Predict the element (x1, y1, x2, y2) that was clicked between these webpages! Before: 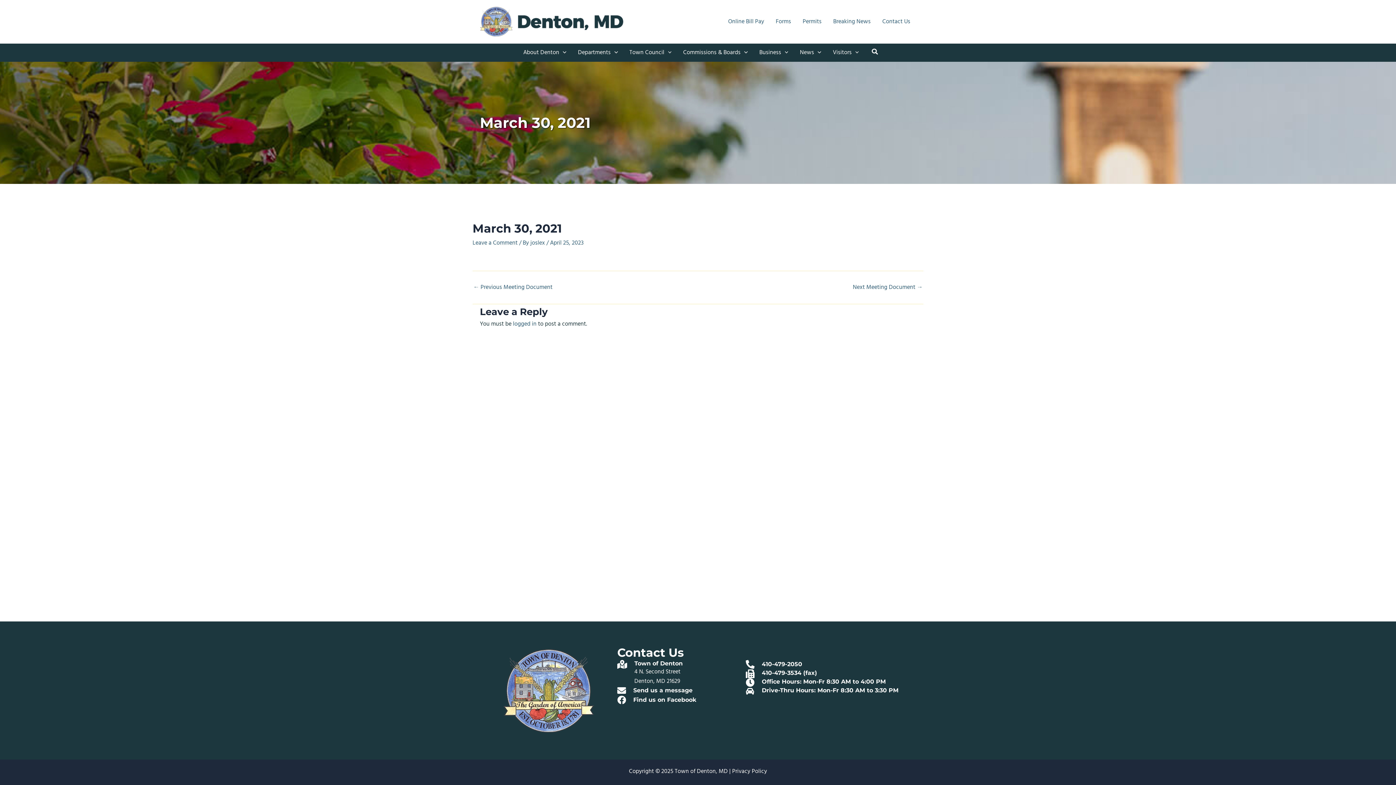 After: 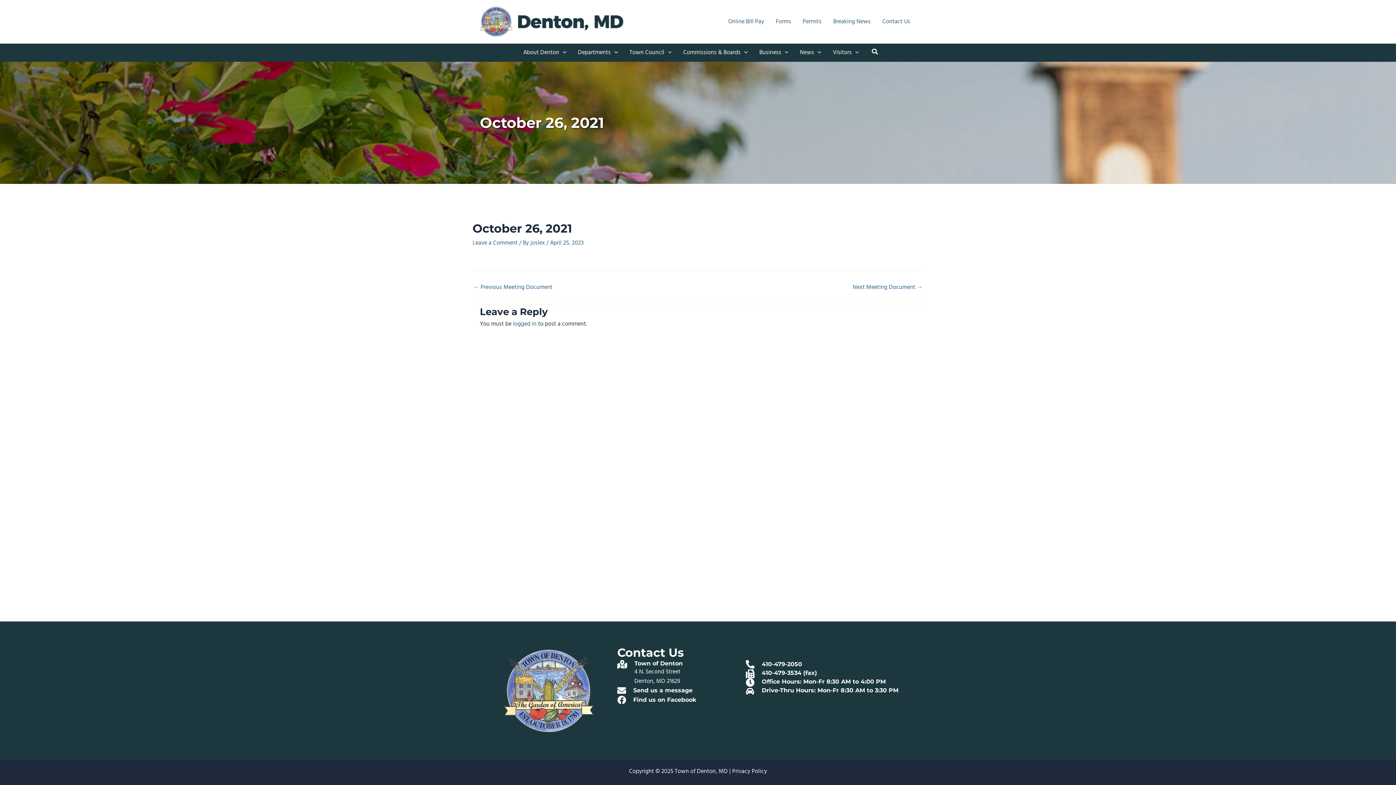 Action: label: Next Meeting Document → bbox: (853, 284, 922, 290)